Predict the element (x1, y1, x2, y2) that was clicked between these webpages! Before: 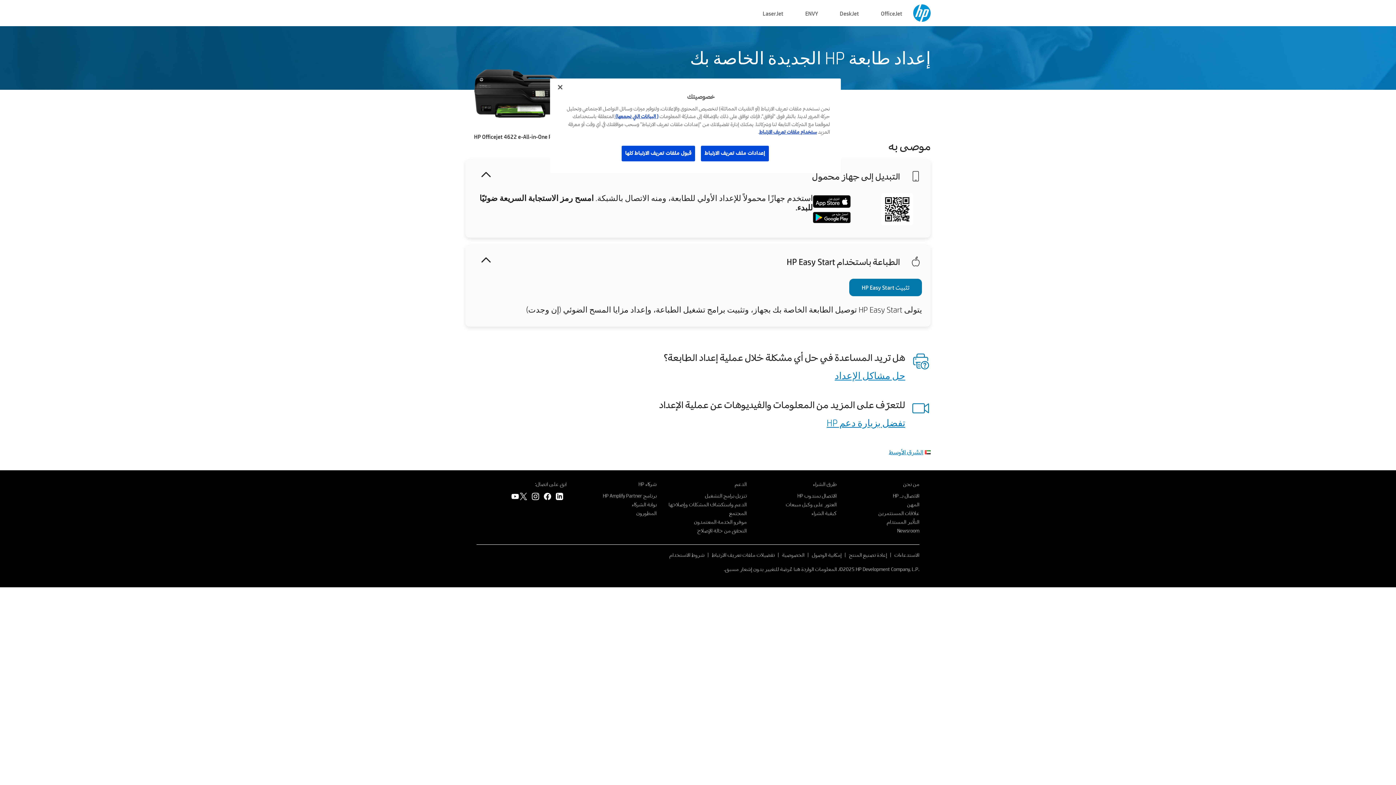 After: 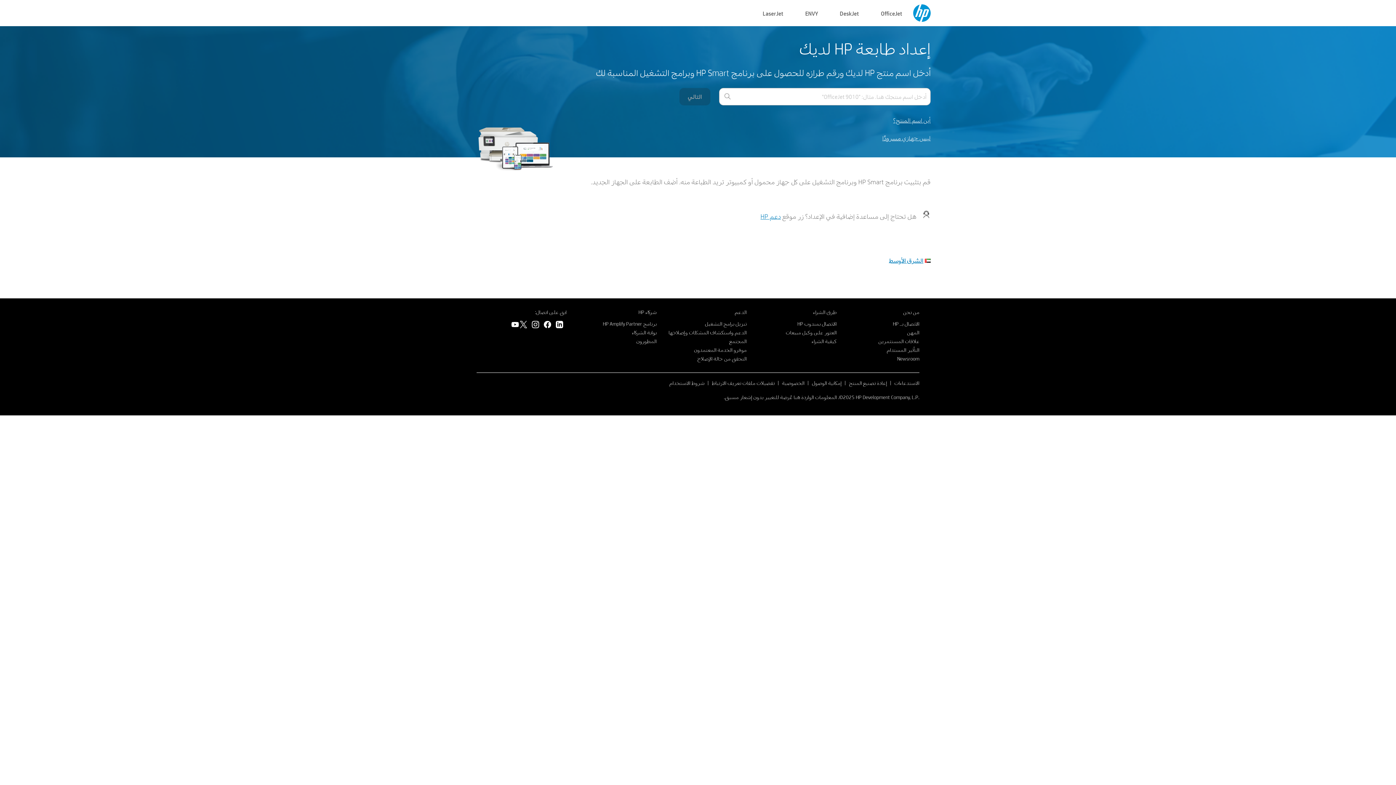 Action: bbox: (913, 15, 930, 23)